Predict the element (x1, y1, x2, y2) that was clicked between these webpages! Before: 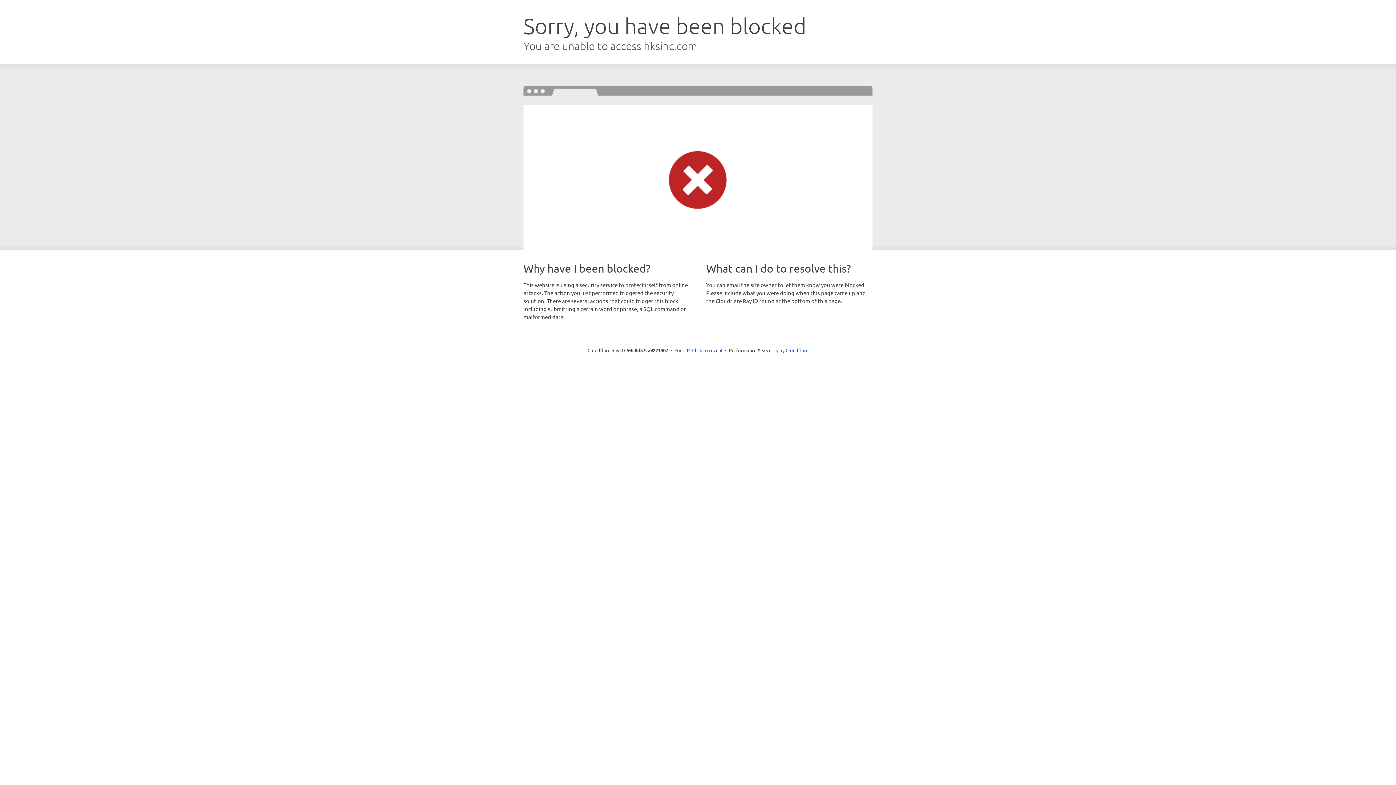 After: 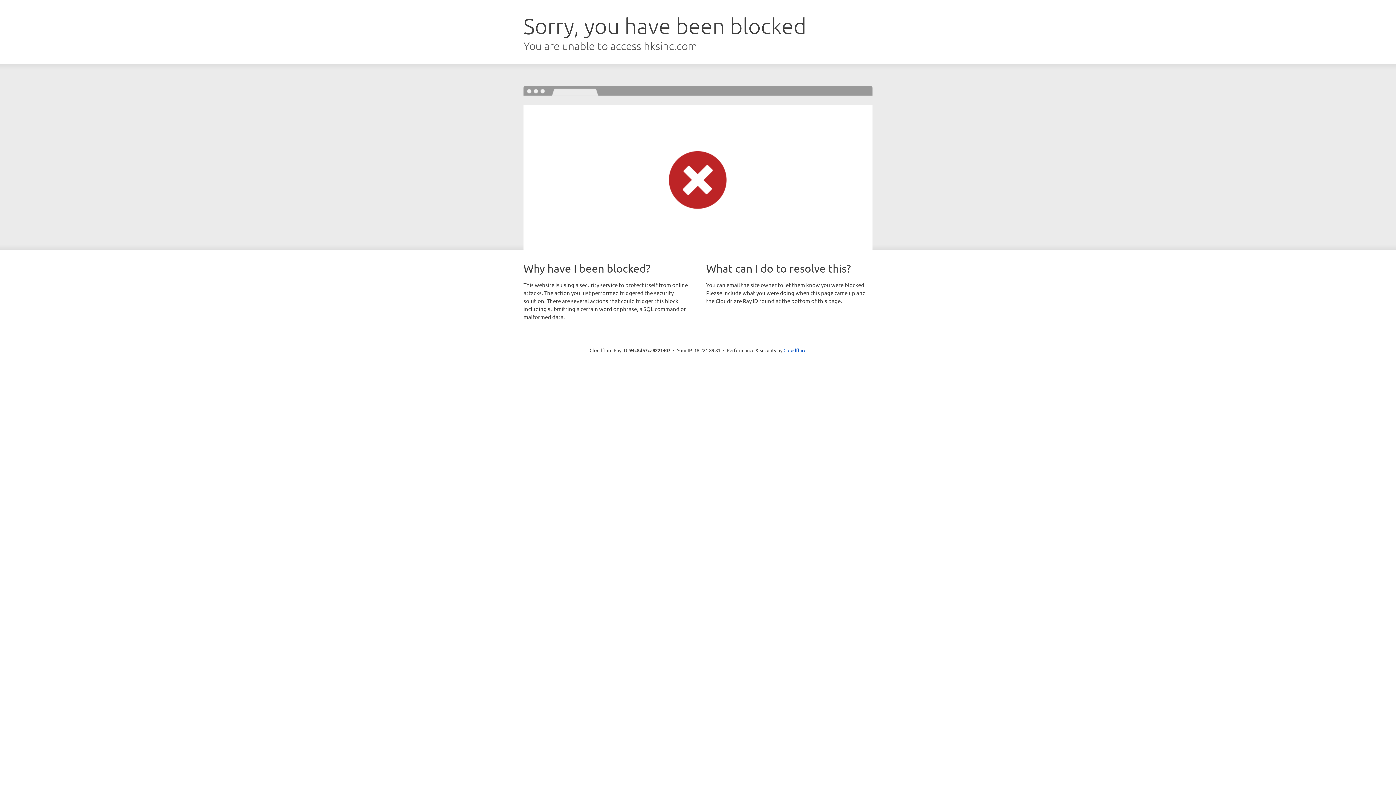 Action: label: Click to reveal bbox: (692, 346, 722, 353)